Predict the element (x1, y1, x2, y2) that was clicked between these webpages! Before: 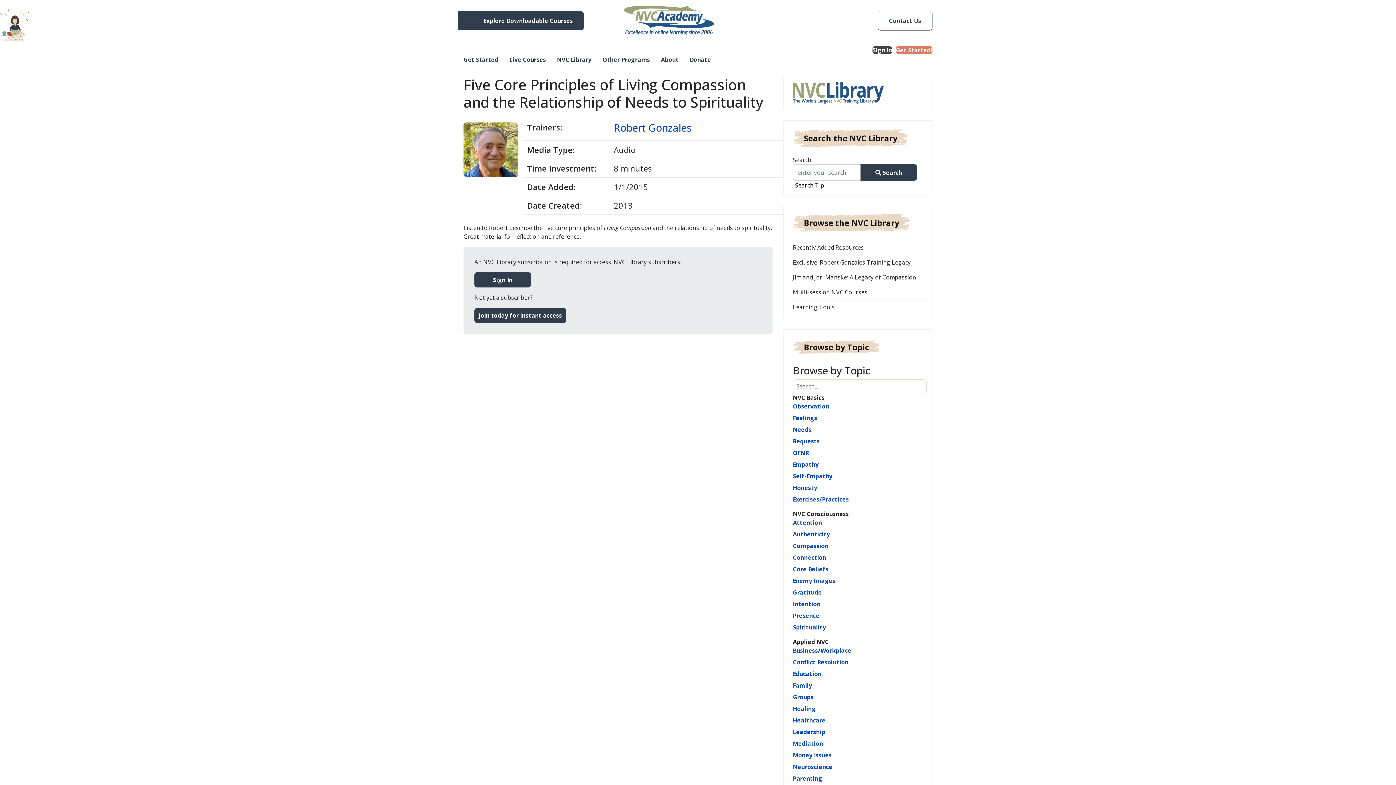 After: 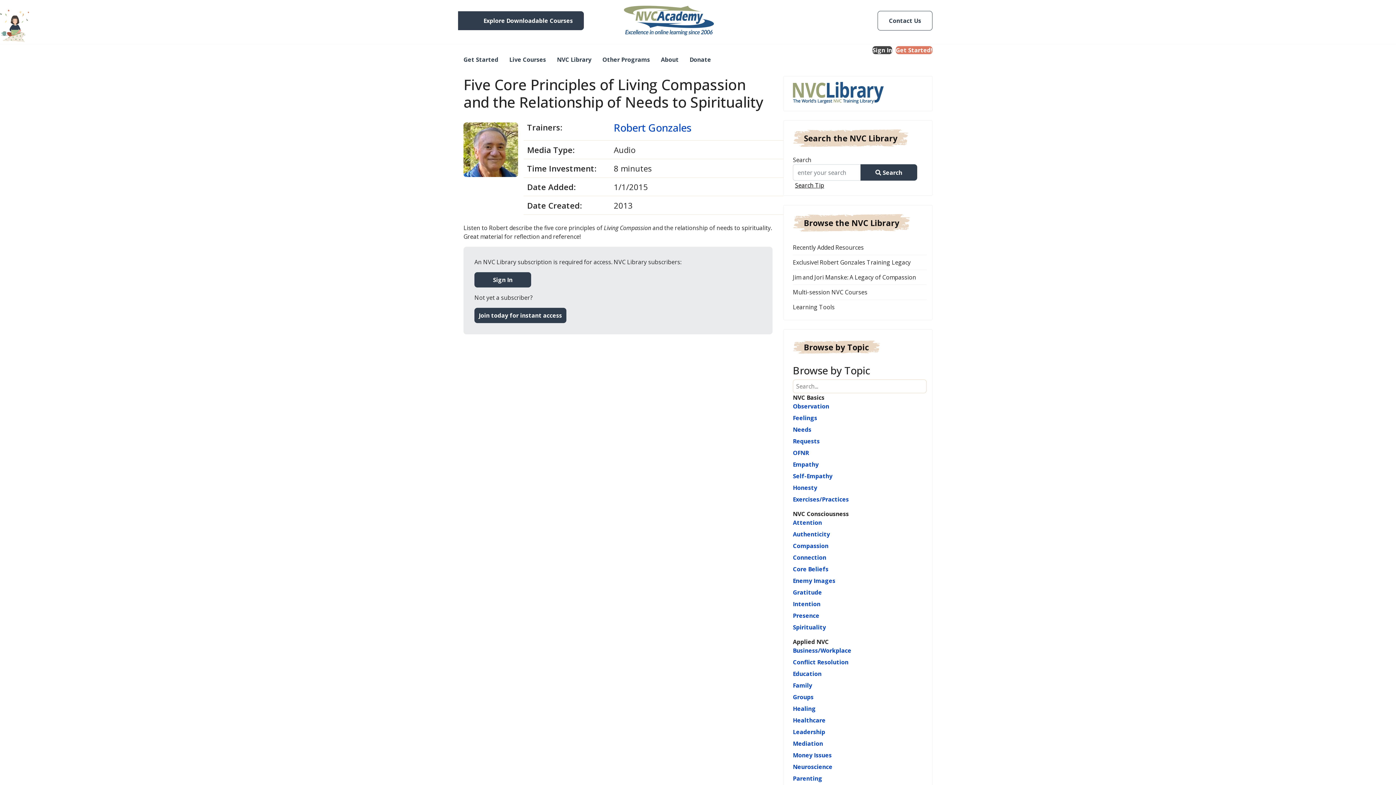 Action: label: Applied NVC bbox: (793, 638, 829, 646)